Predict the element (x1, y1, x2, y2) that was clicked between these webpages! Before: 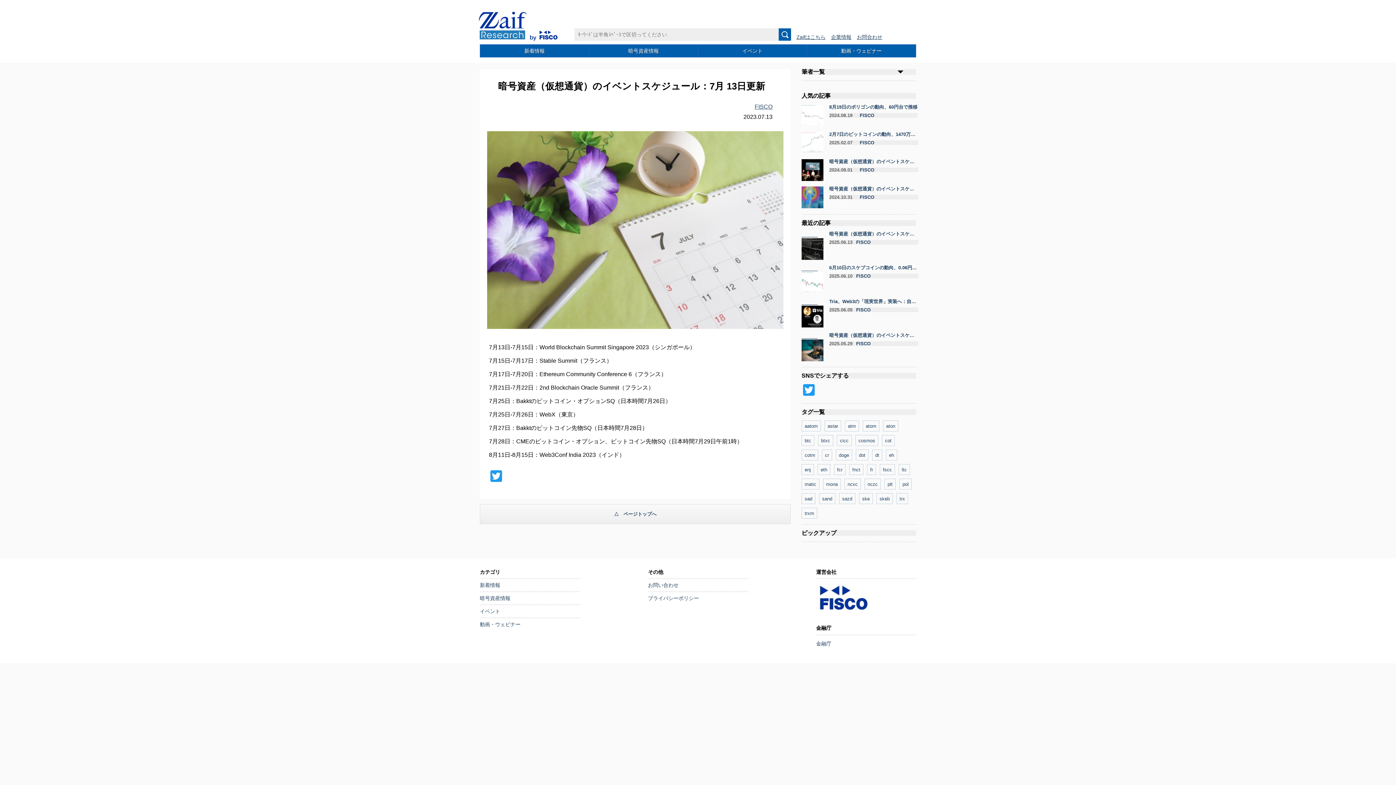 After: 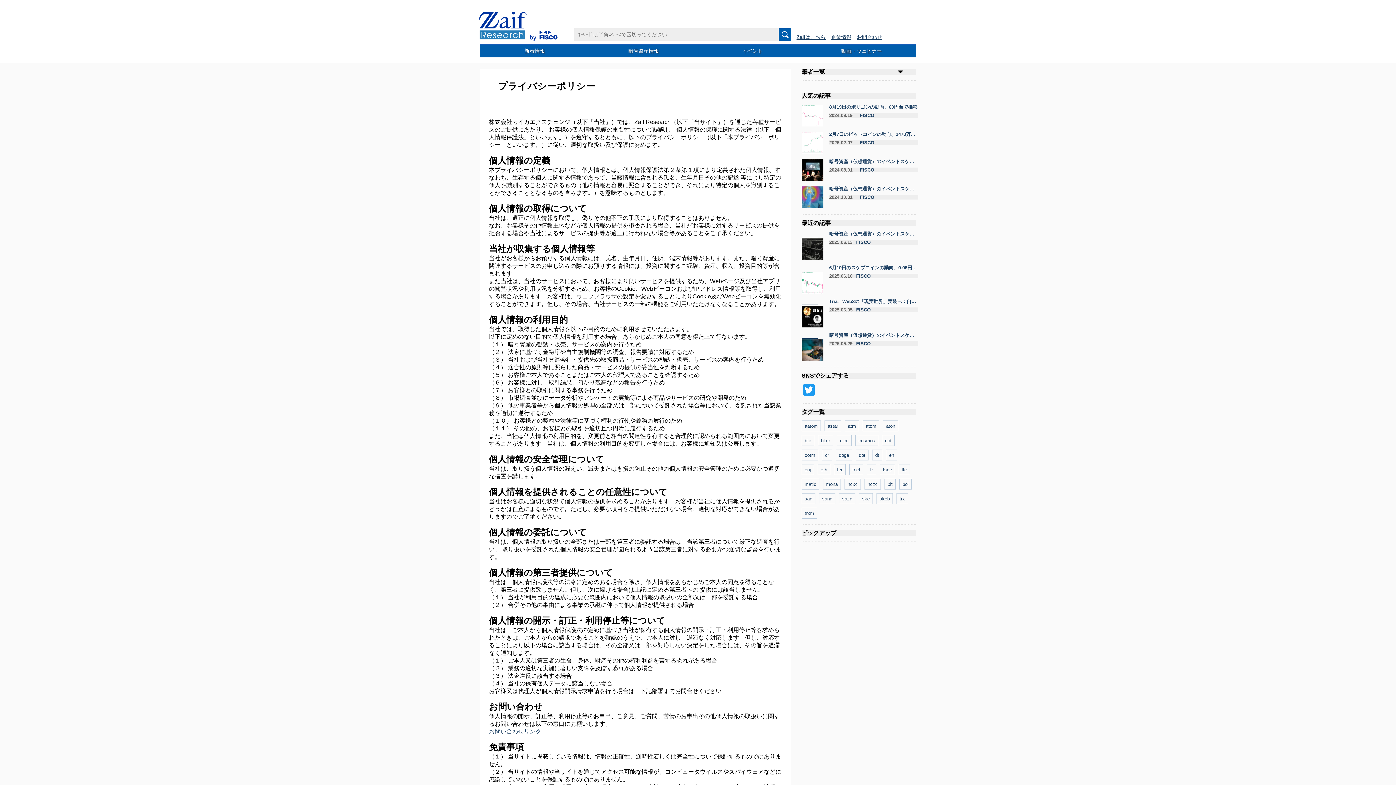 Action: label: プライバシーポリシー bbox: (648, 591, 748, 601)